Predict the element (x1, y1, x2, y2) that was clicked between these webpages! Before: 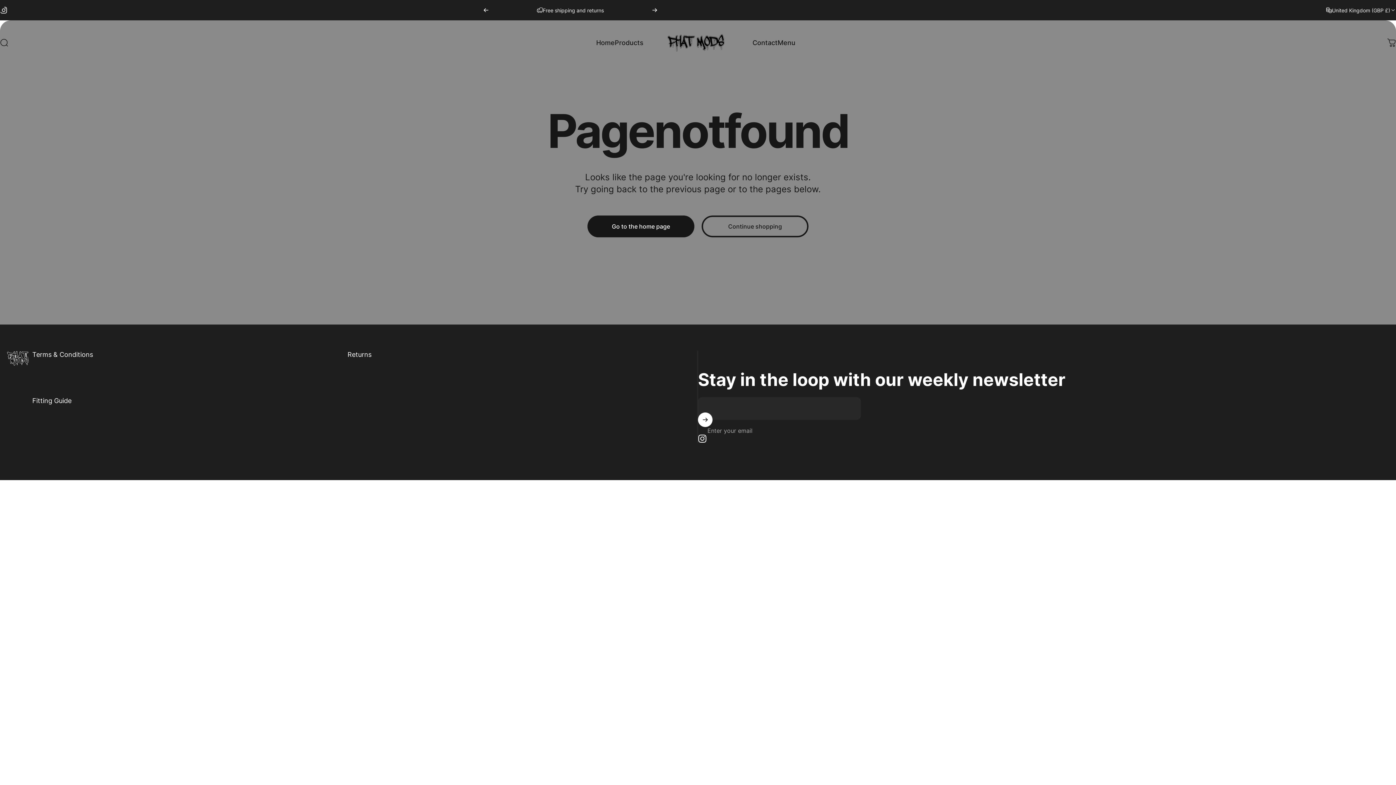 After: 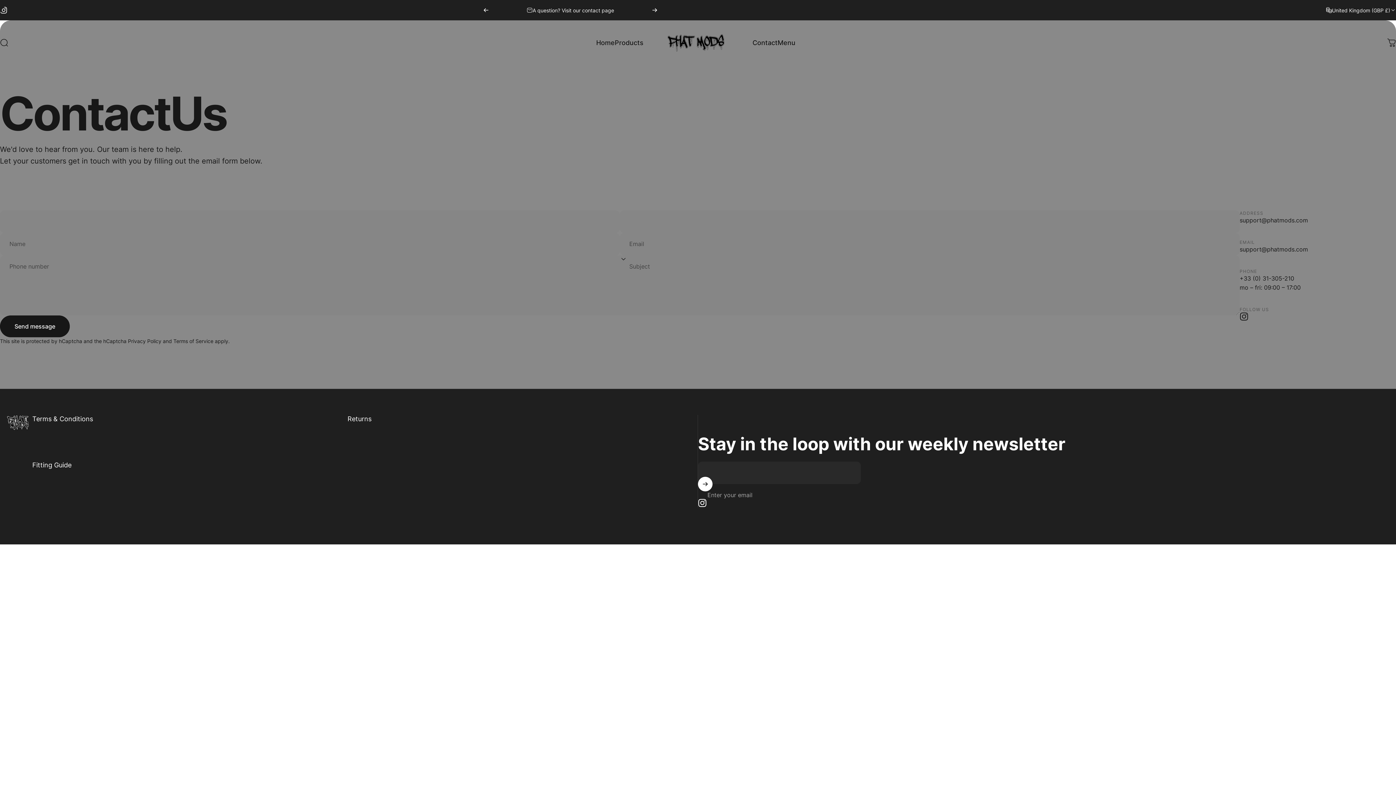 Action: label: Contact
Contact bbox: (752, 35, 777, 50)